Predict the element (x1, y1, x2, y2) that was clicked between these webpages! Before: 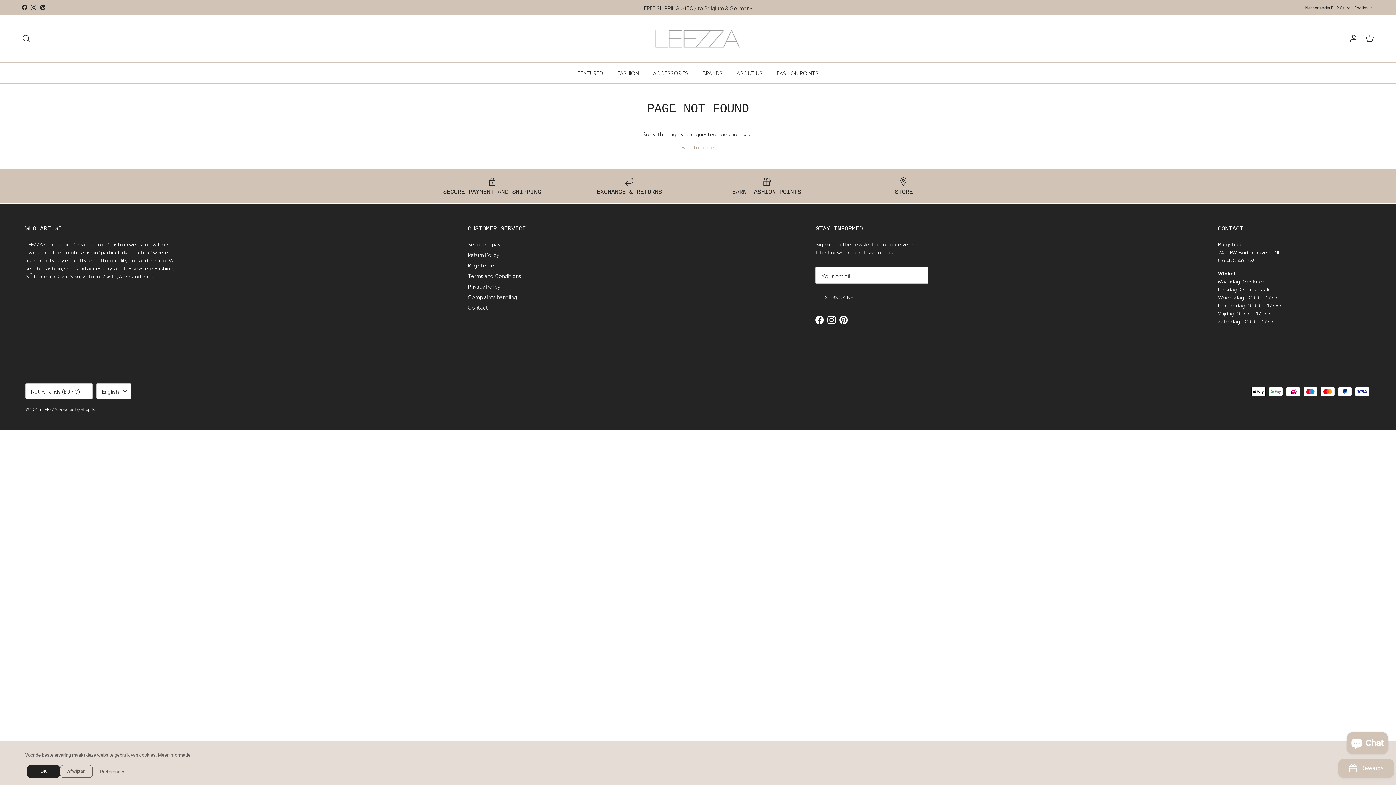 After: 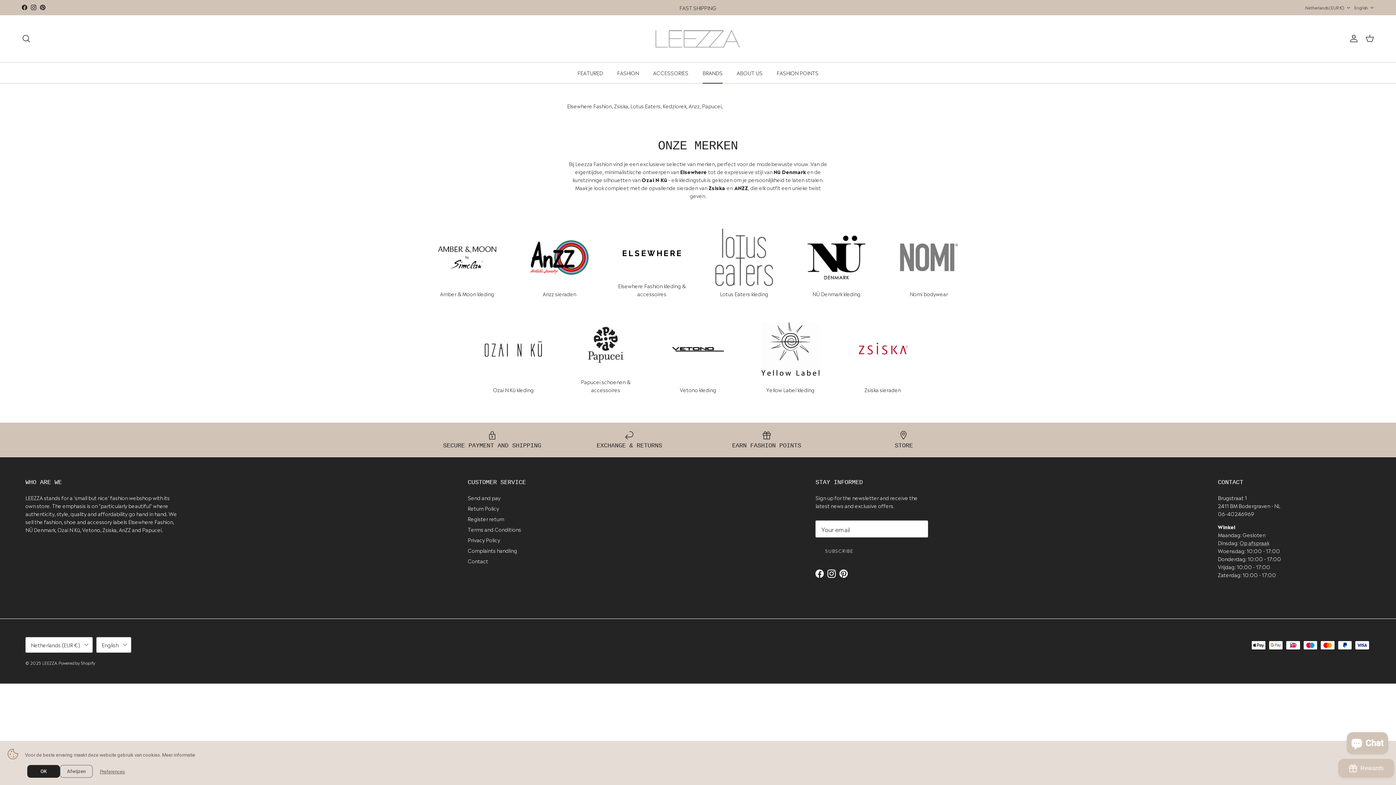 Action: label: BRANDS bbox: (696, 62, 729, 83)